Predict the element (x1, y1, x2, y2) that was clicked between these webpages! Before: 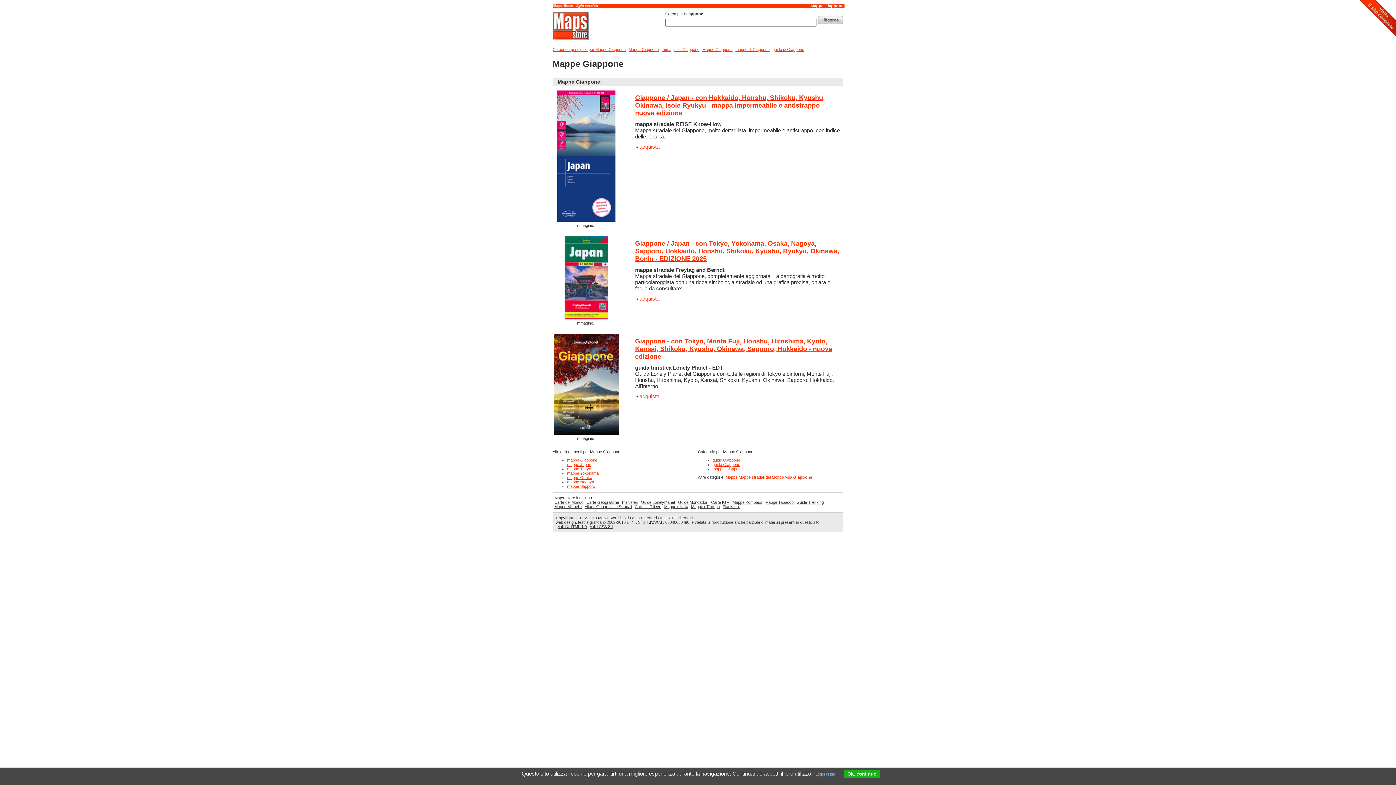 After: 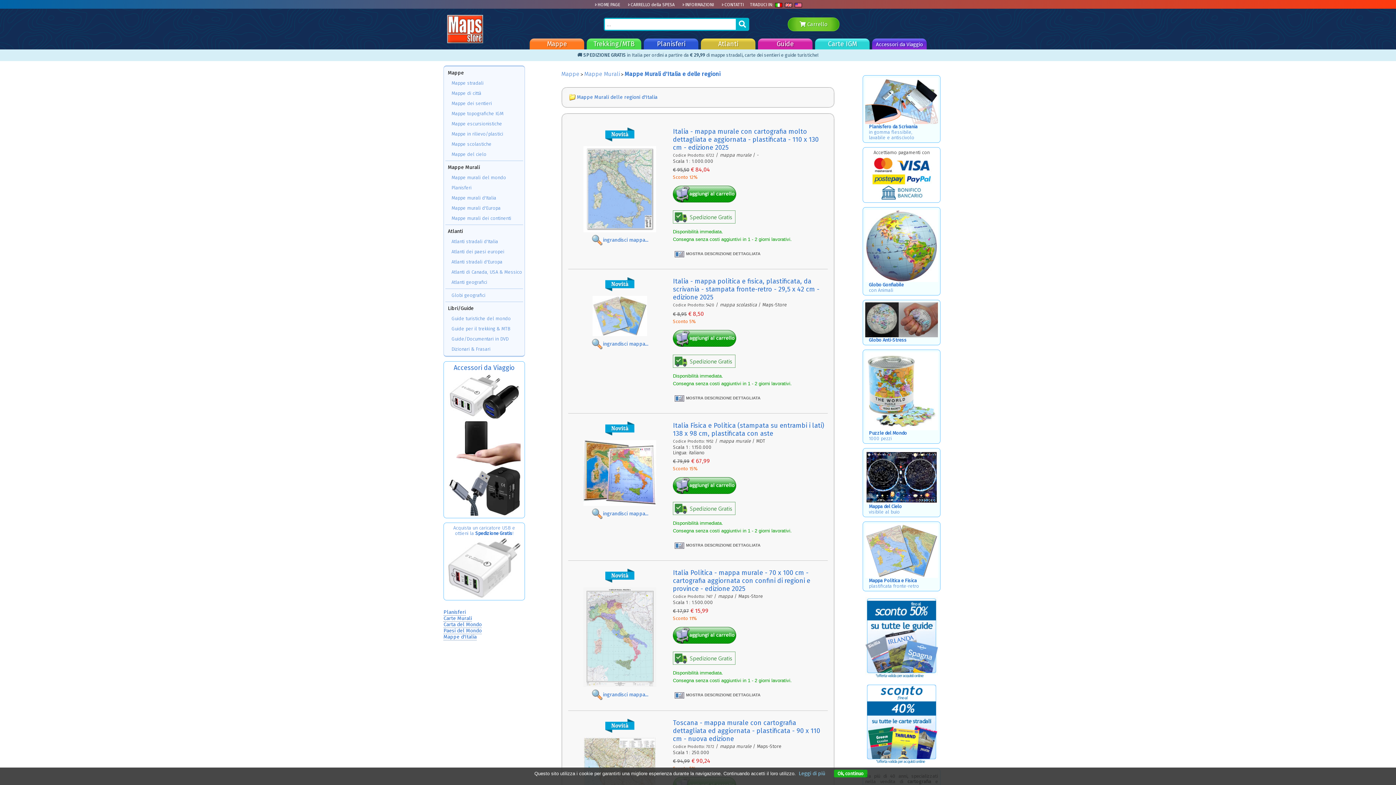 Action: label: Mappe d'Italia bbox: (664, 504, 688, 509)